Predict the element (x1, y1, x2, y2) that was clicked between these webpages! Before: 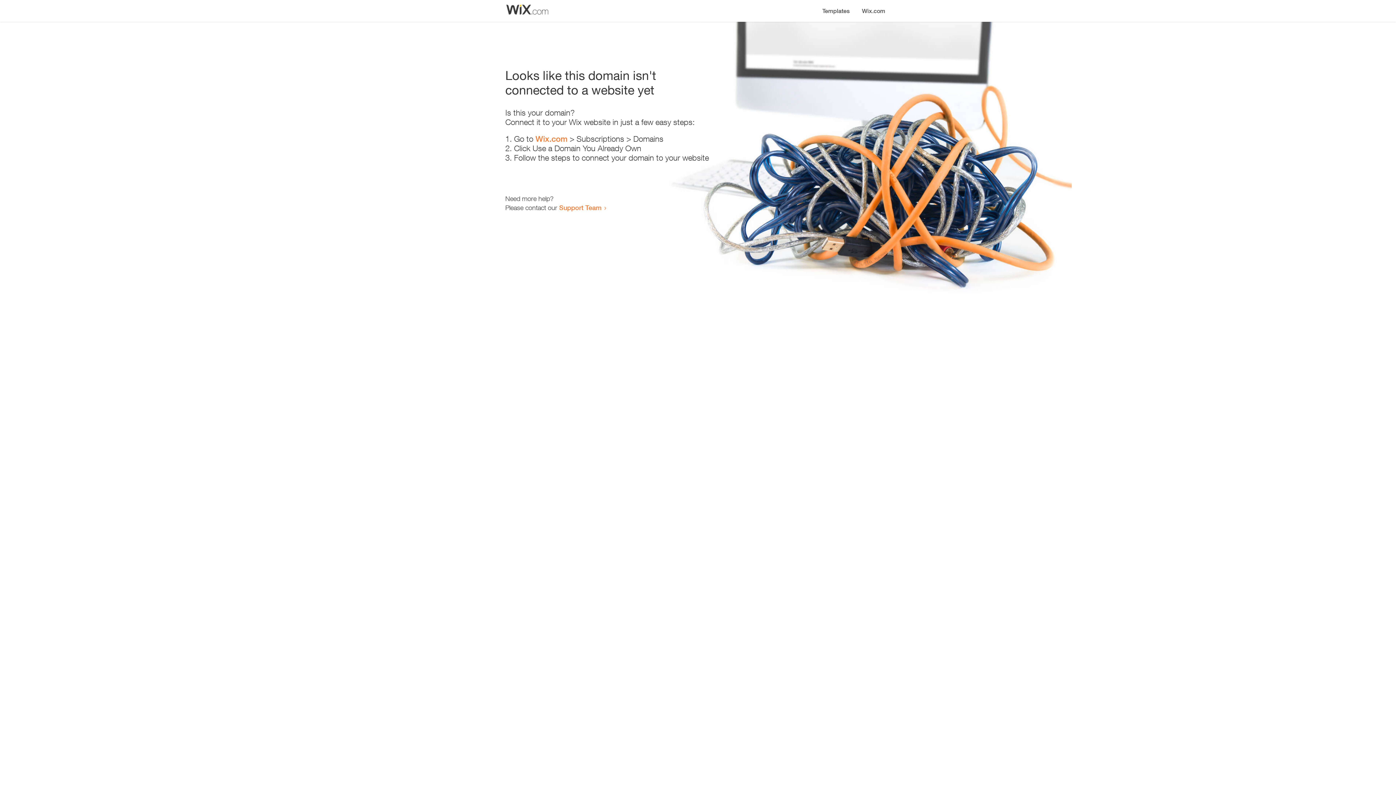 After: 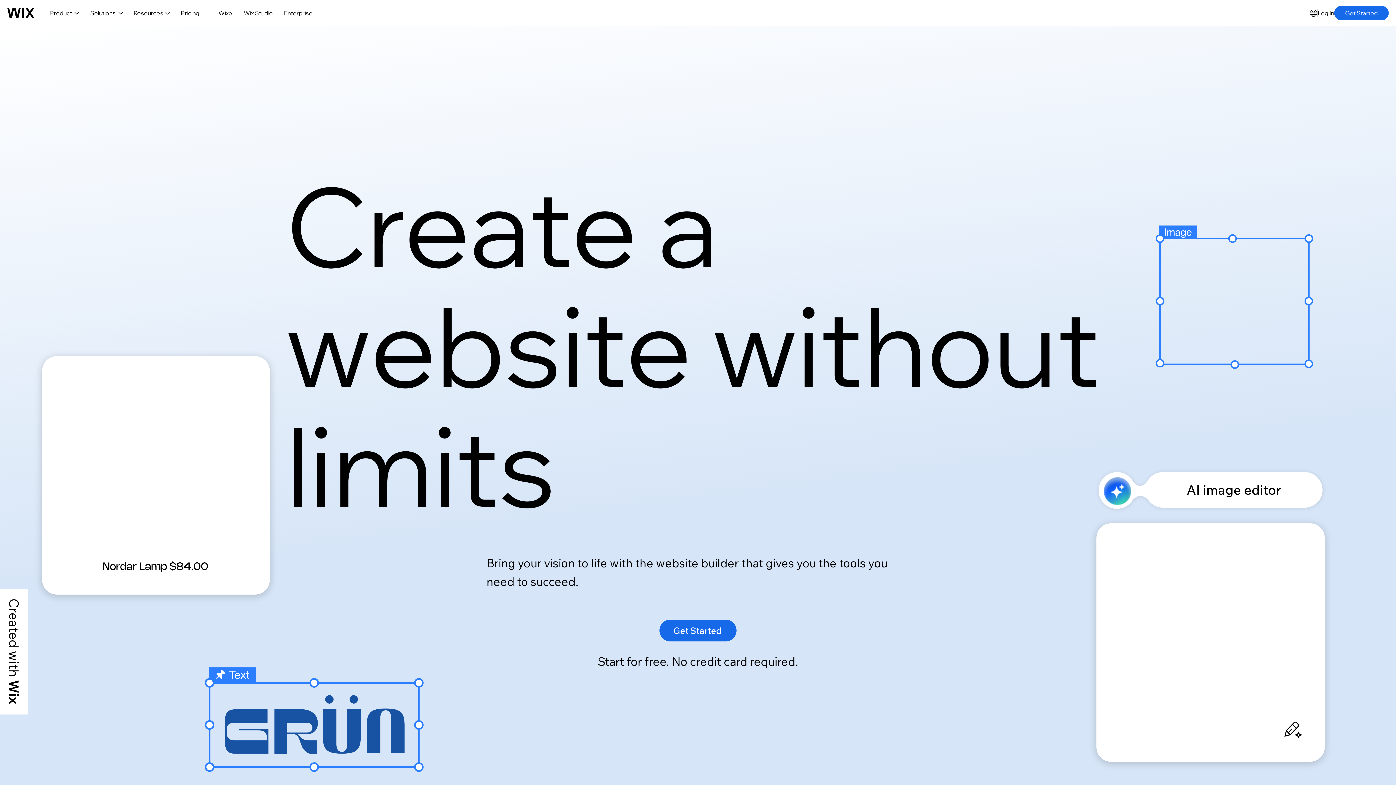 Action: bbox: (535, 134, 567, 143) label: Wix.com